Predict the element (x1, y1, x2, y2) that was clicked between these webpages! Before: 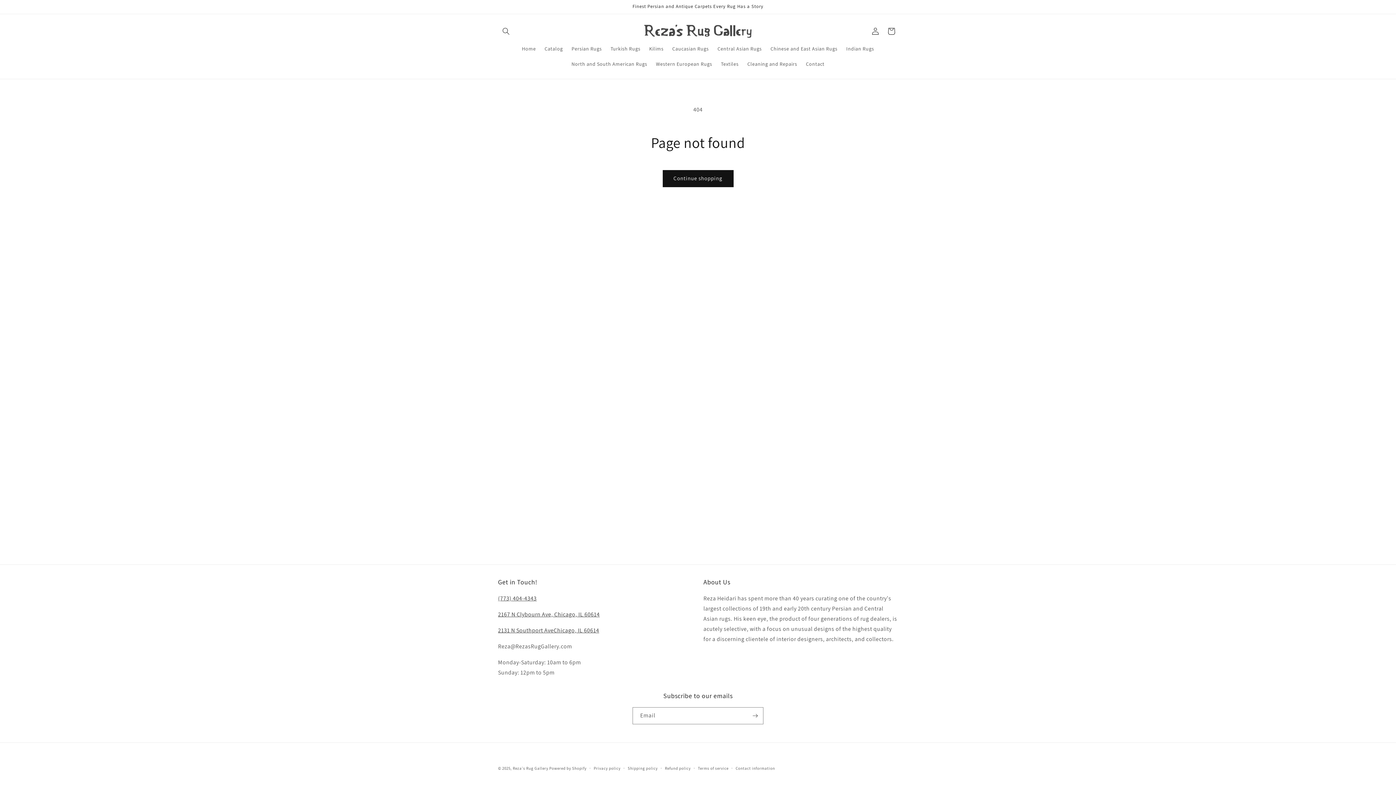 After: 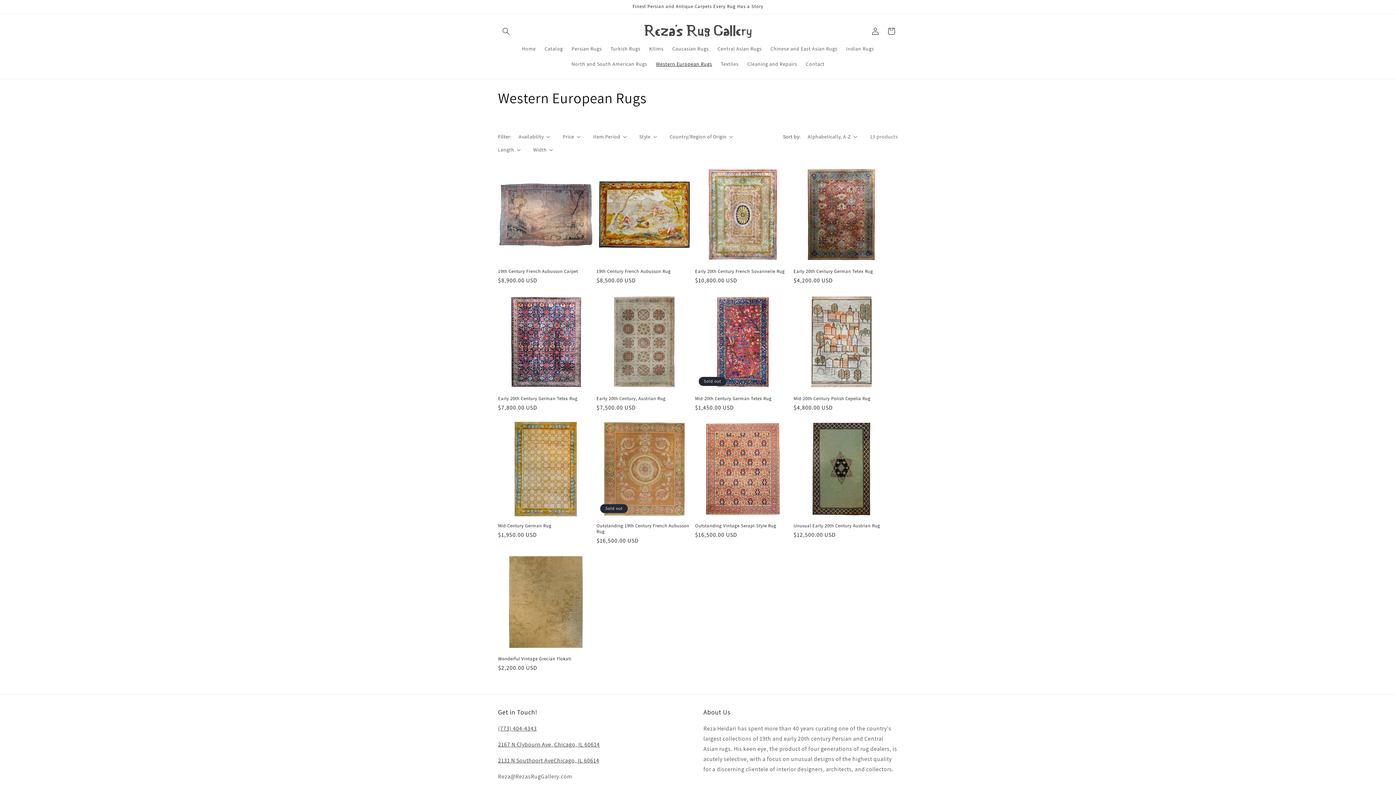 Action: label: Western European Rugs bbox: (651, 56, 716, 71)